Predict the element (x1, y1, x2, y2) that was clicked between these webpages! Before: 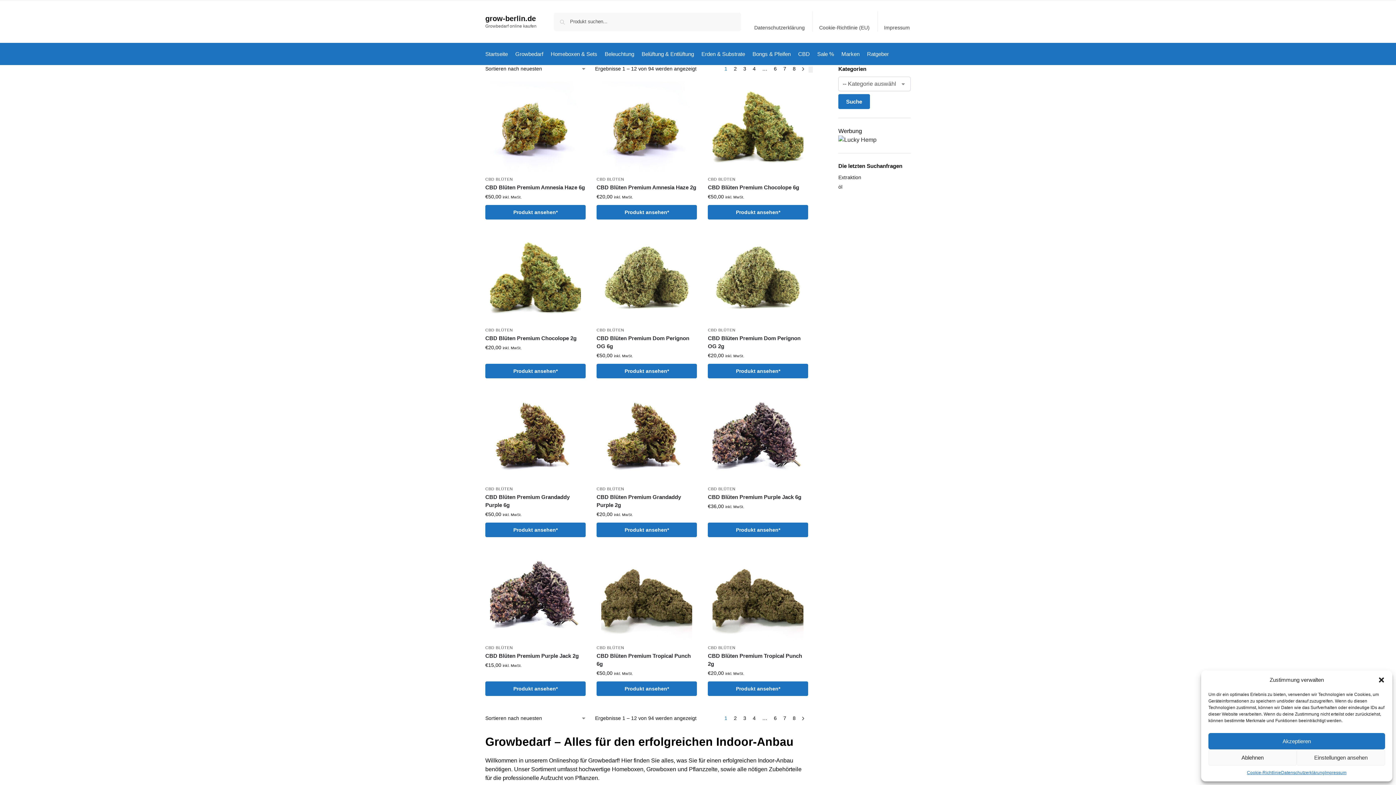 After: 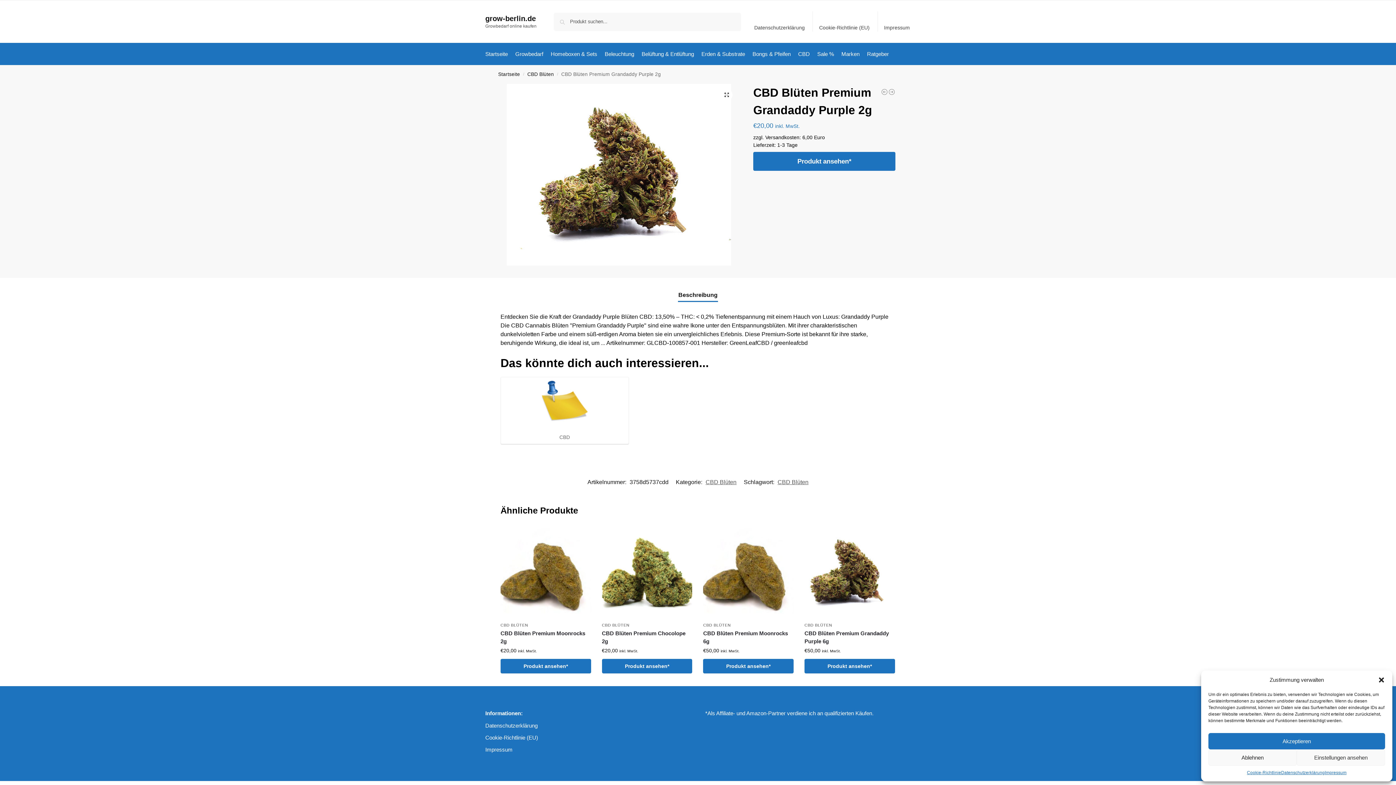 Action: bbox: (596, 391, 697, 482)